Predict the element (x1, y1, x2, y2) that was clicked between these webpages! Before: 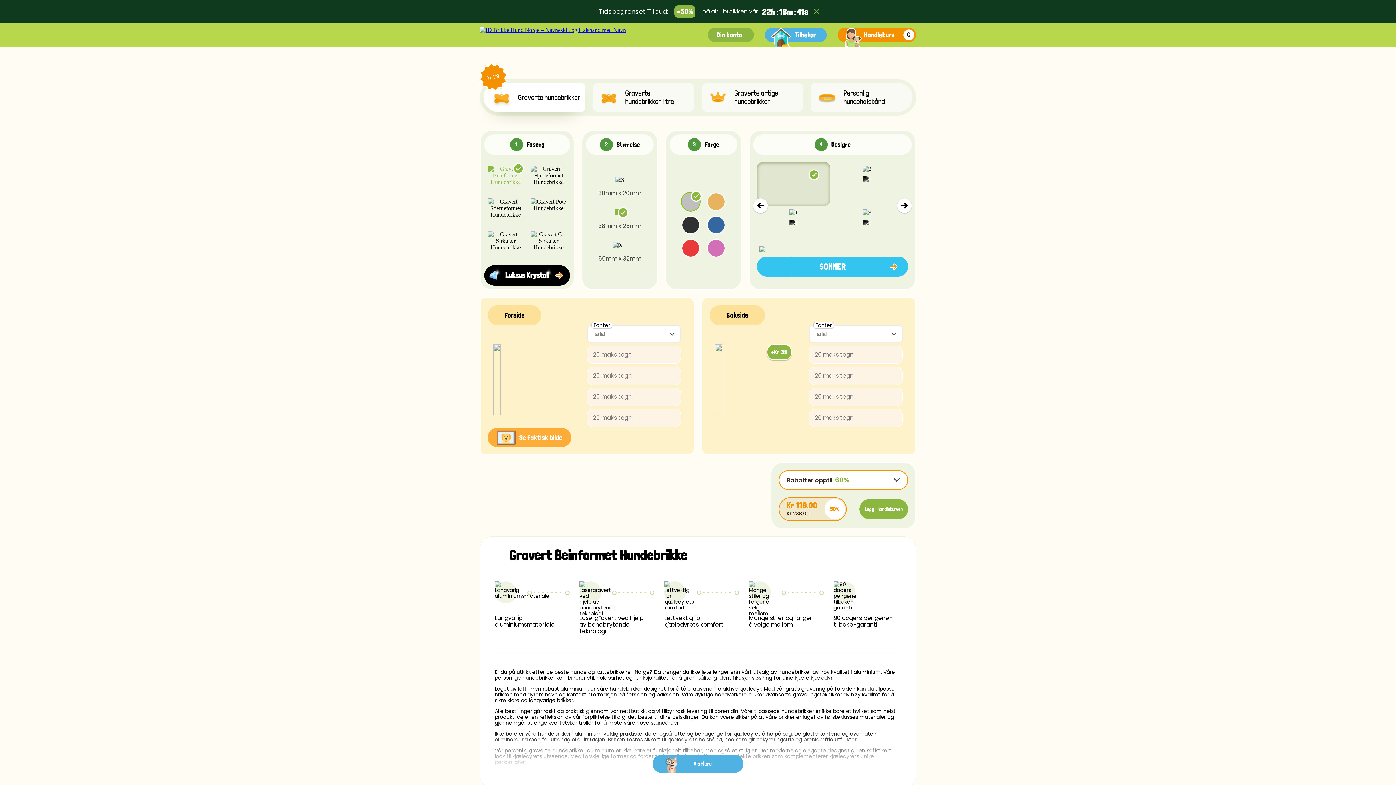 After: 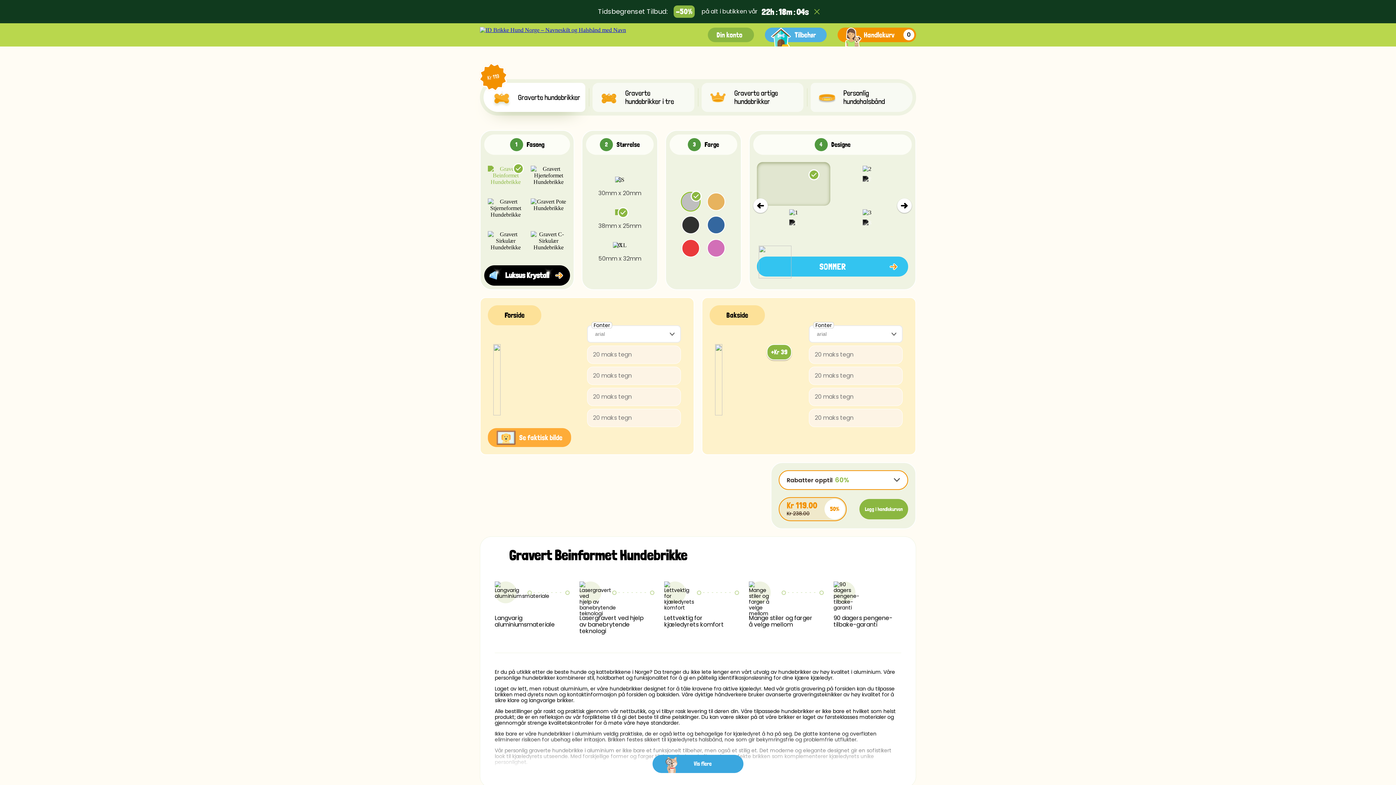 Action: label: Vis flere bbox: (652, 755, 743, 773)